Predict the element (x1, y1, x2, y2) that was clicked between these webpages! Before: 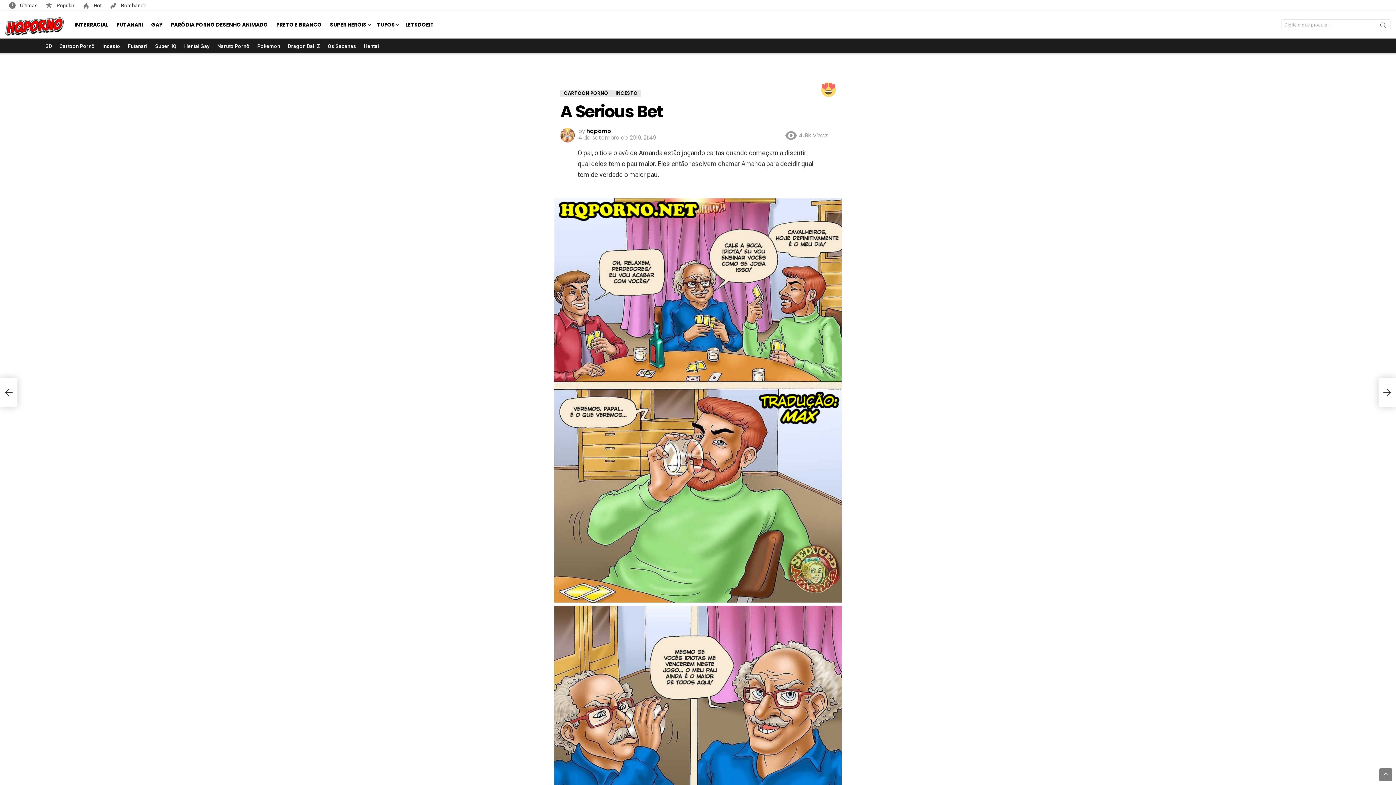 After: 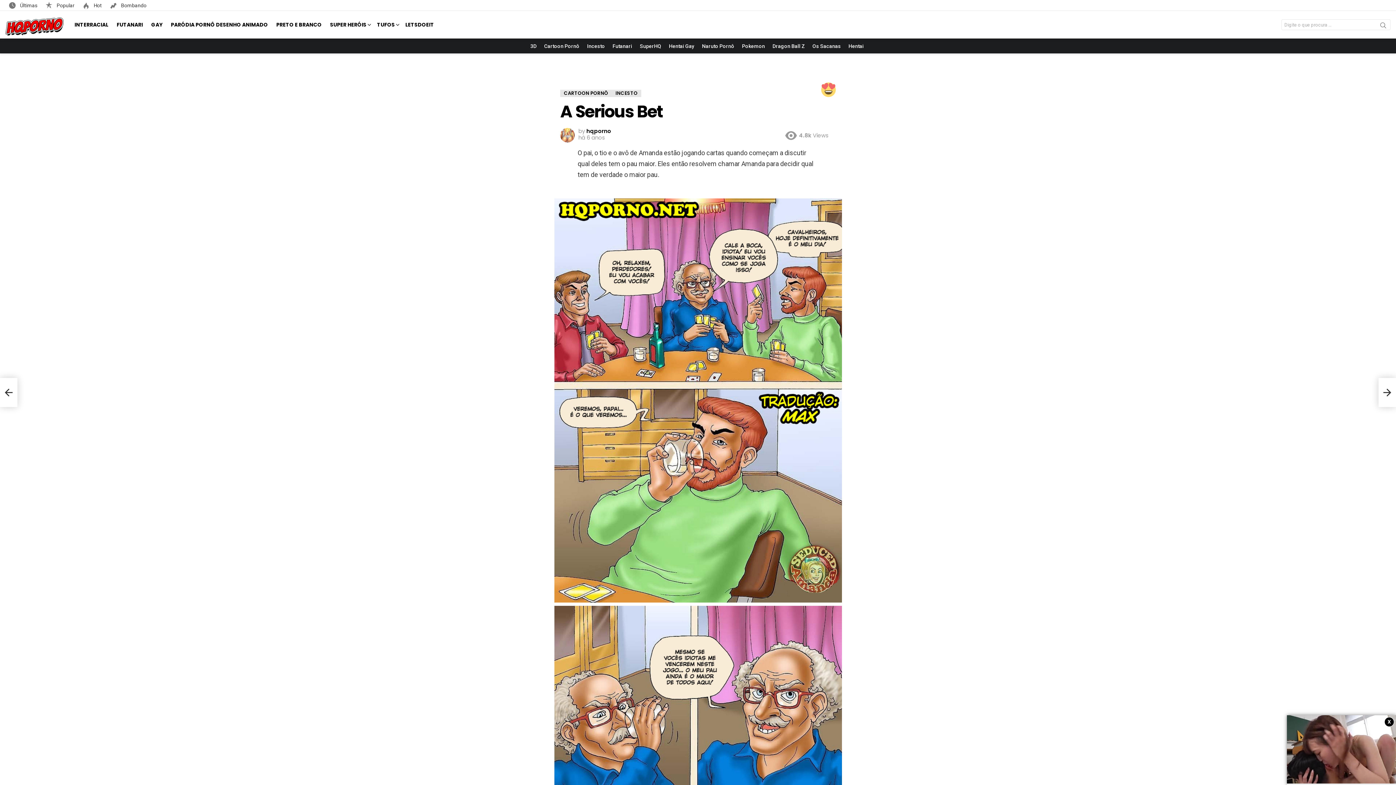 Action: label: Back to Top bbox: (1379, 768, 1392, 781)